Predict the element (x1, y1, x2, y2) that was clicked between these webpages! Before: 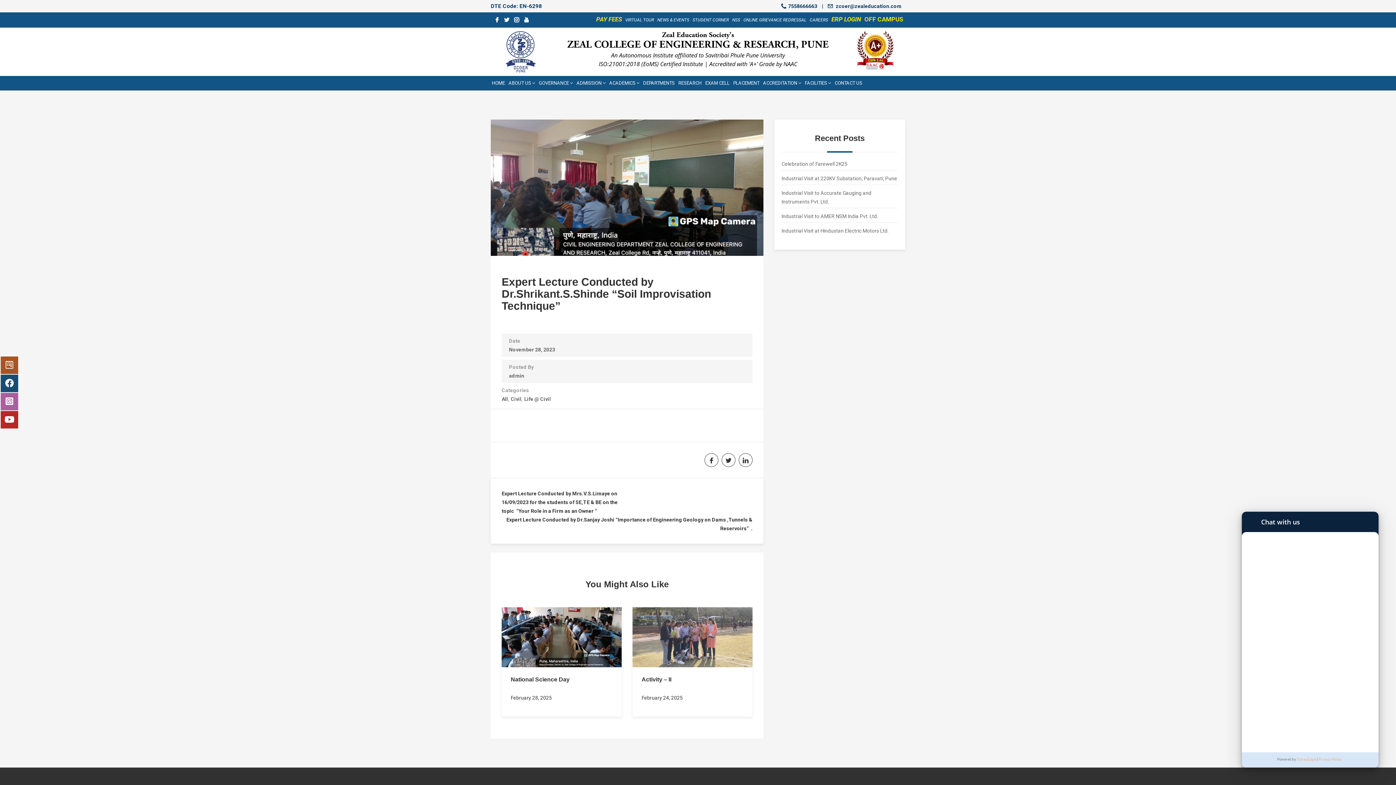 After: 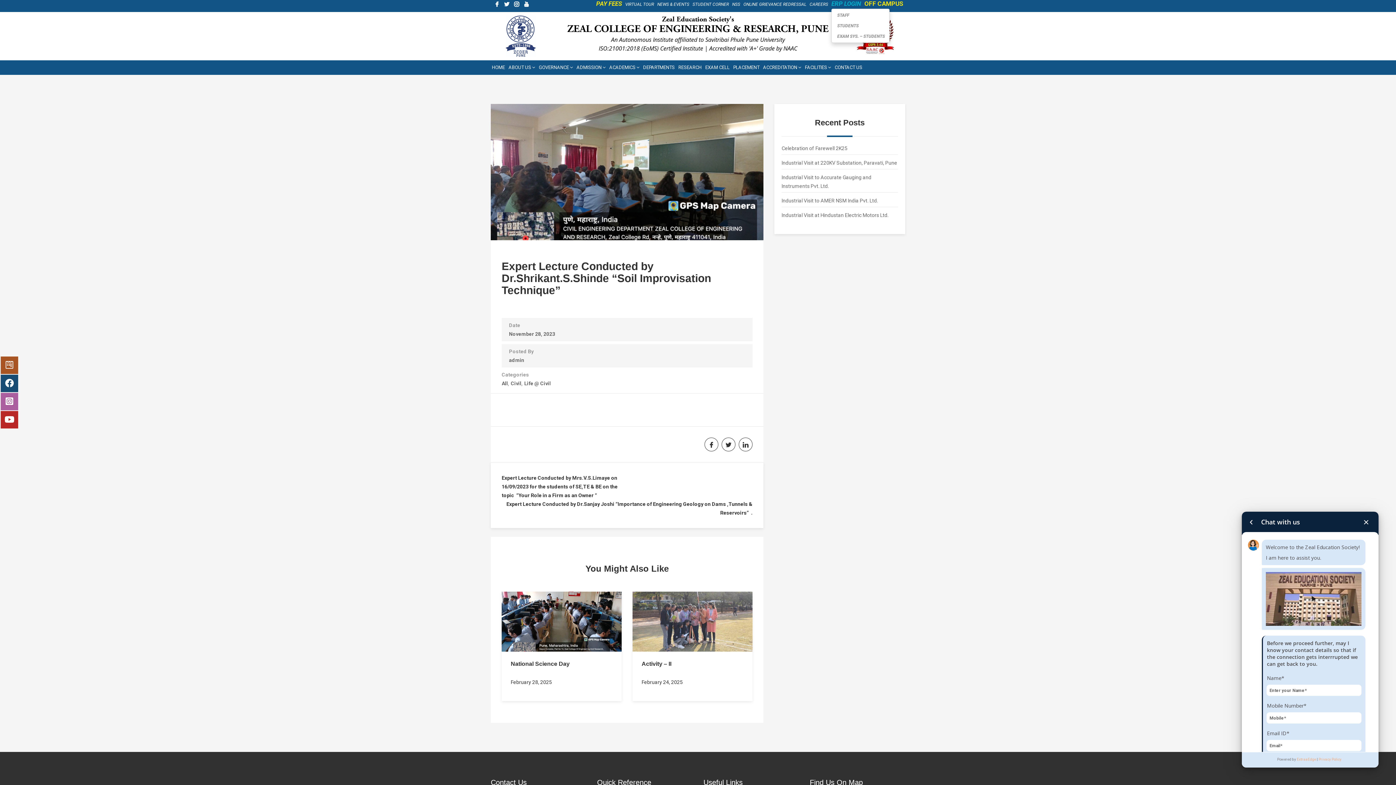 Action: bbox: (831, 15, 861, 22) label: ERP LOGIN